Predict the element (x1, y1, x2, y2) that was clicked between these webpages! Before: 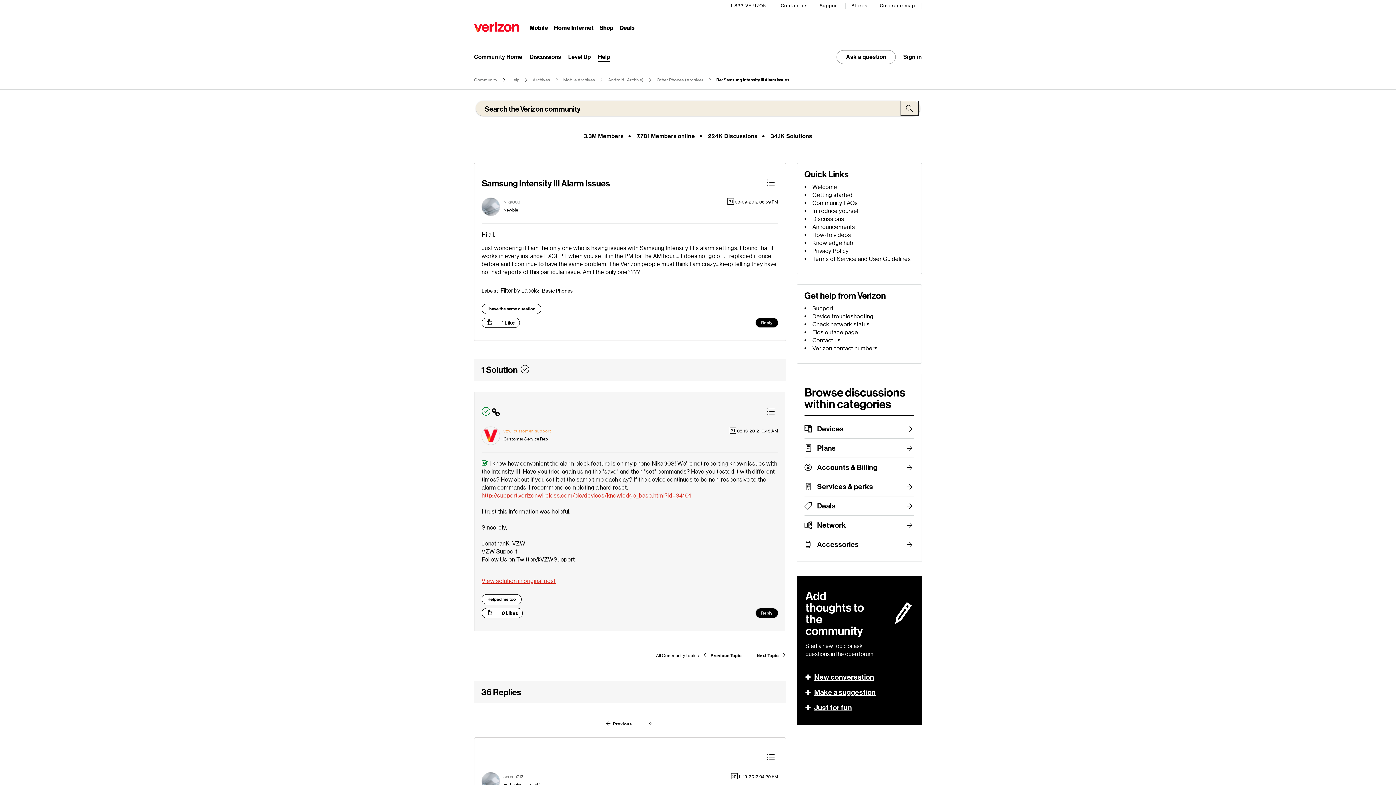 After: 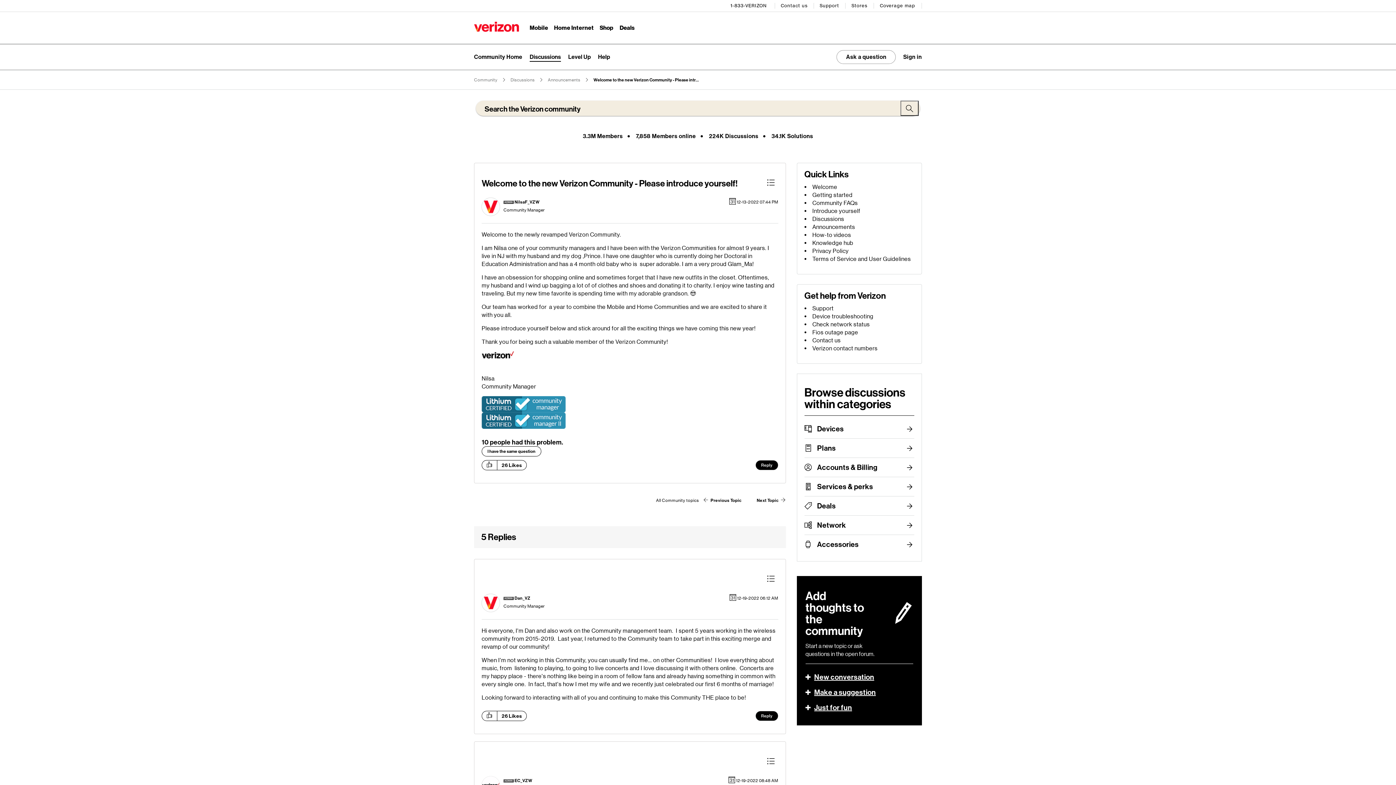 Action: label: Introduce yourself bbox: (812, 207, 860, 214)